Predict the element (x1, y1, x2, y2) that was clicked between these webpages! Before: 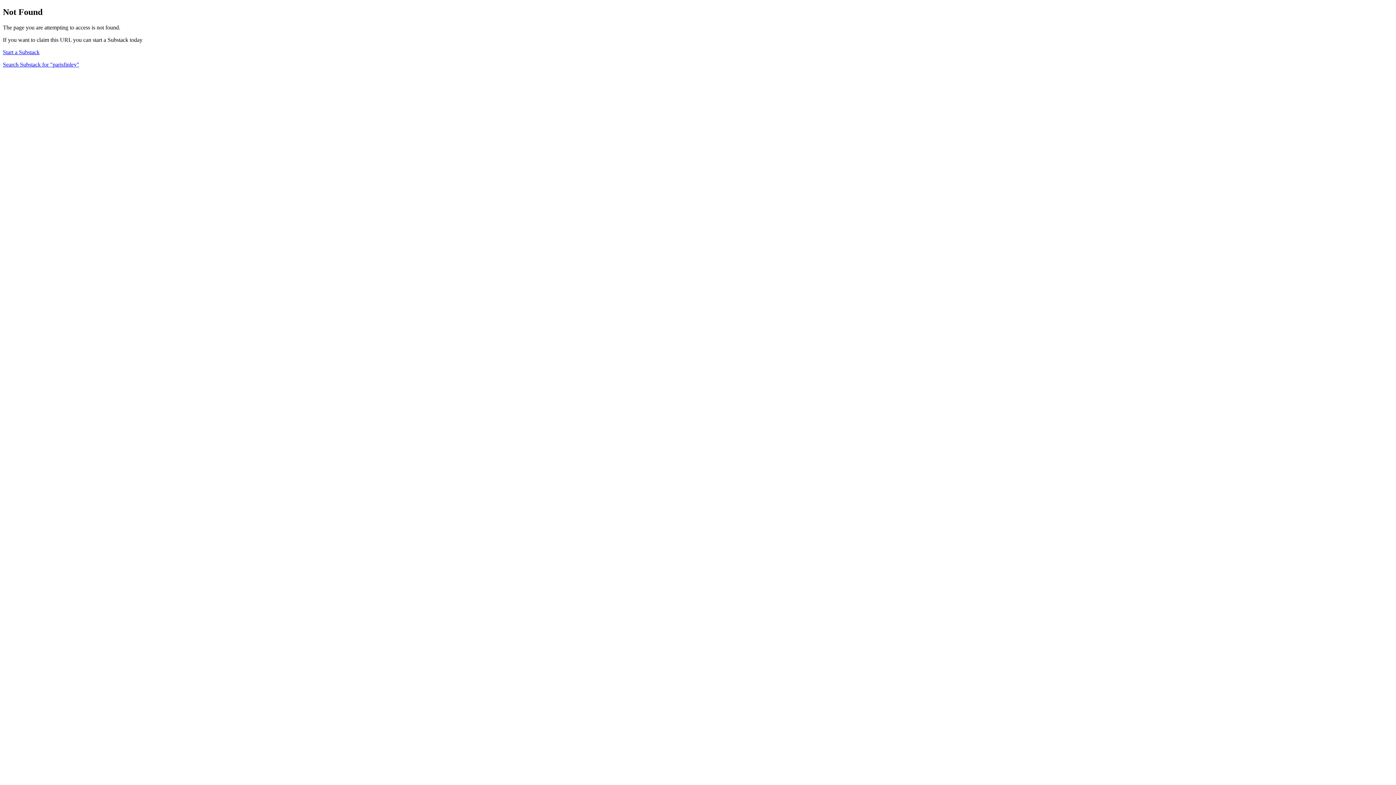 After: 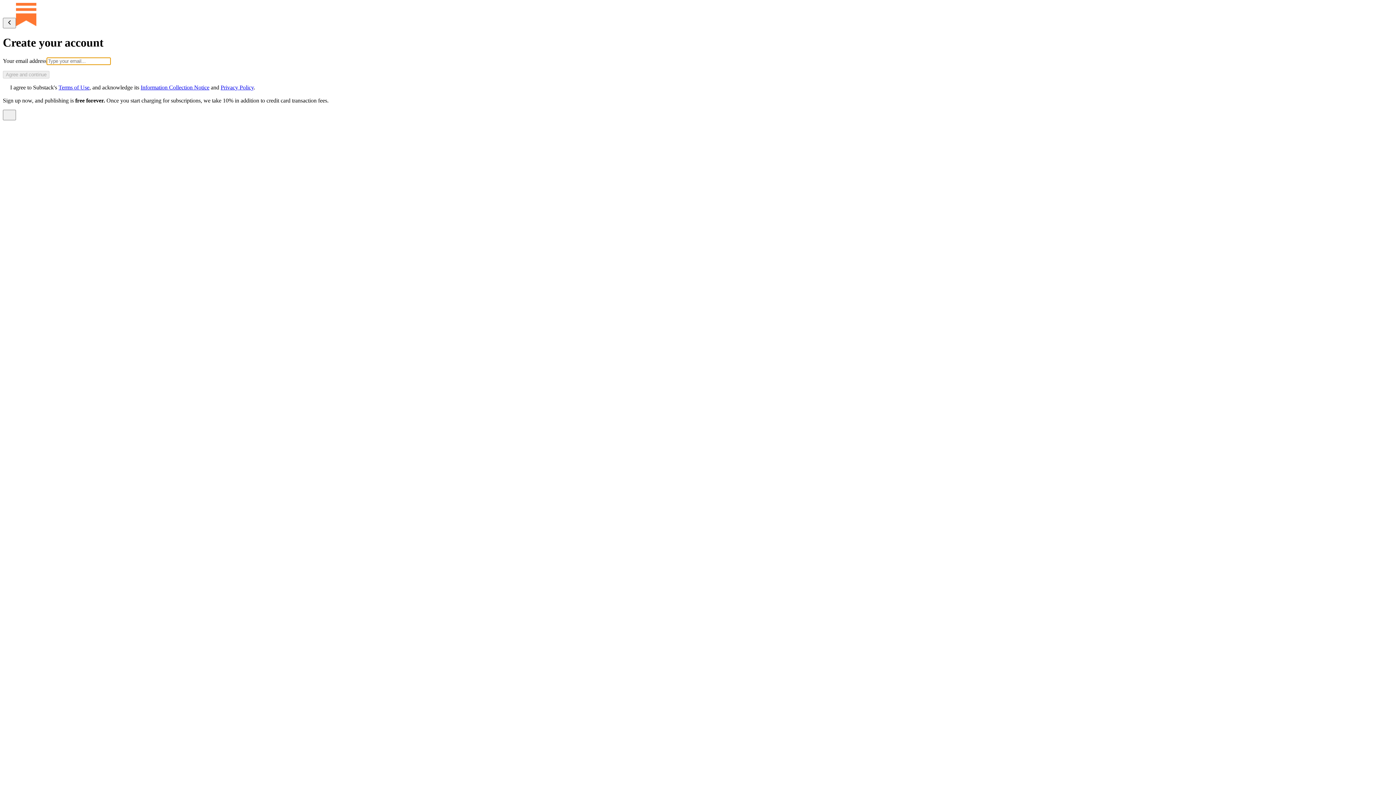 Action: label: Start a Substack bbox: (2, 49, 39, 55)